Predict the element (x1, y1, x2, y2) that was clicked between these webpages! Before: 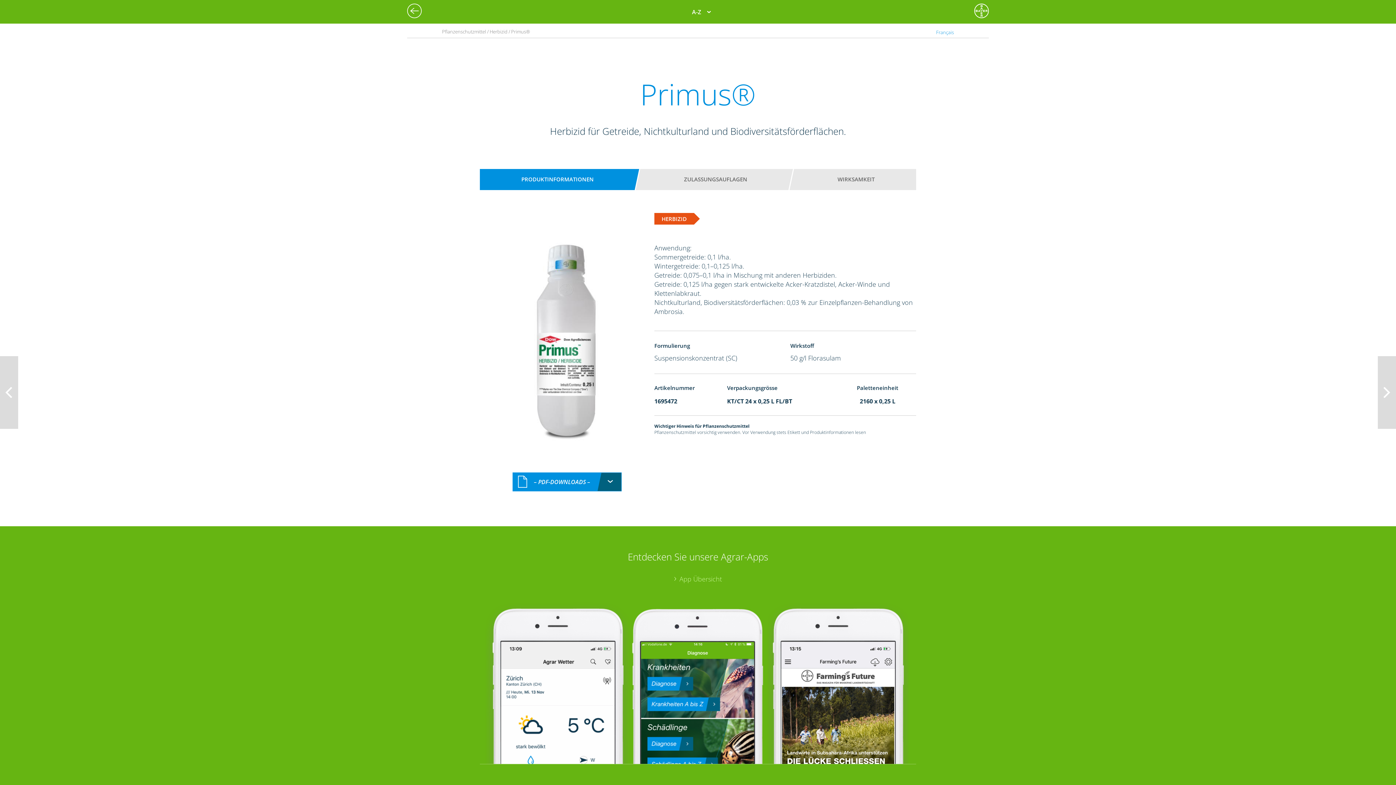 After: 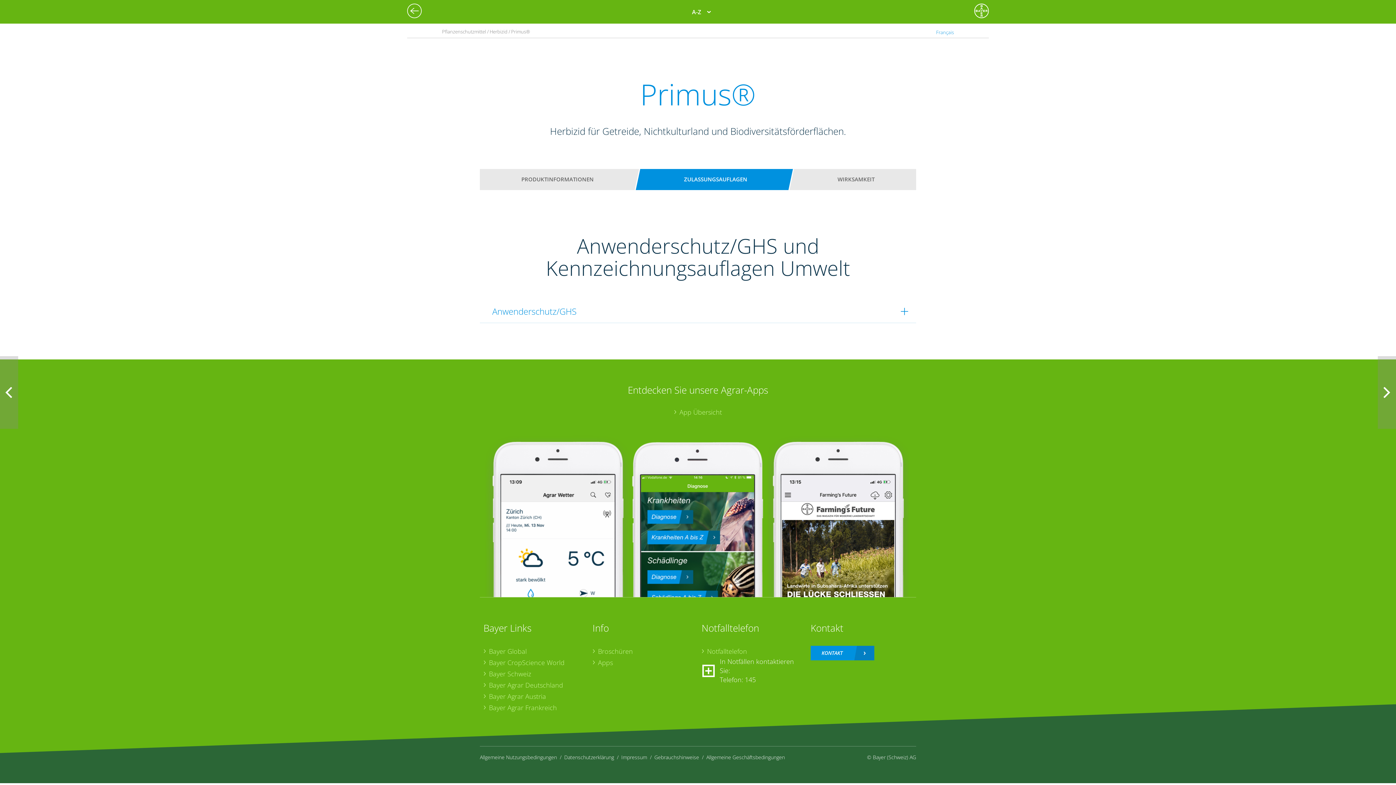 Action: bbox: (649, 172, 781, 186) label: ZULASSUNGSAUFLAGEN